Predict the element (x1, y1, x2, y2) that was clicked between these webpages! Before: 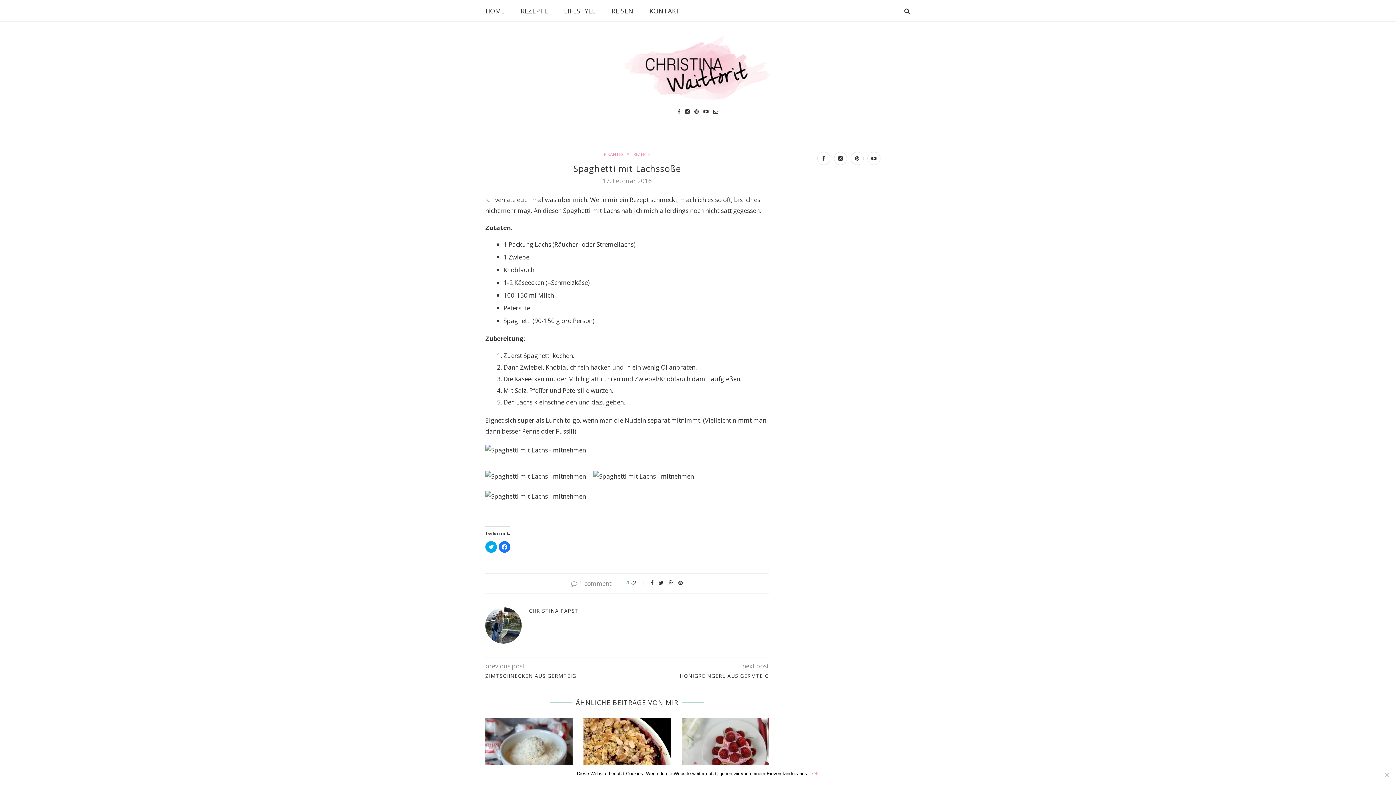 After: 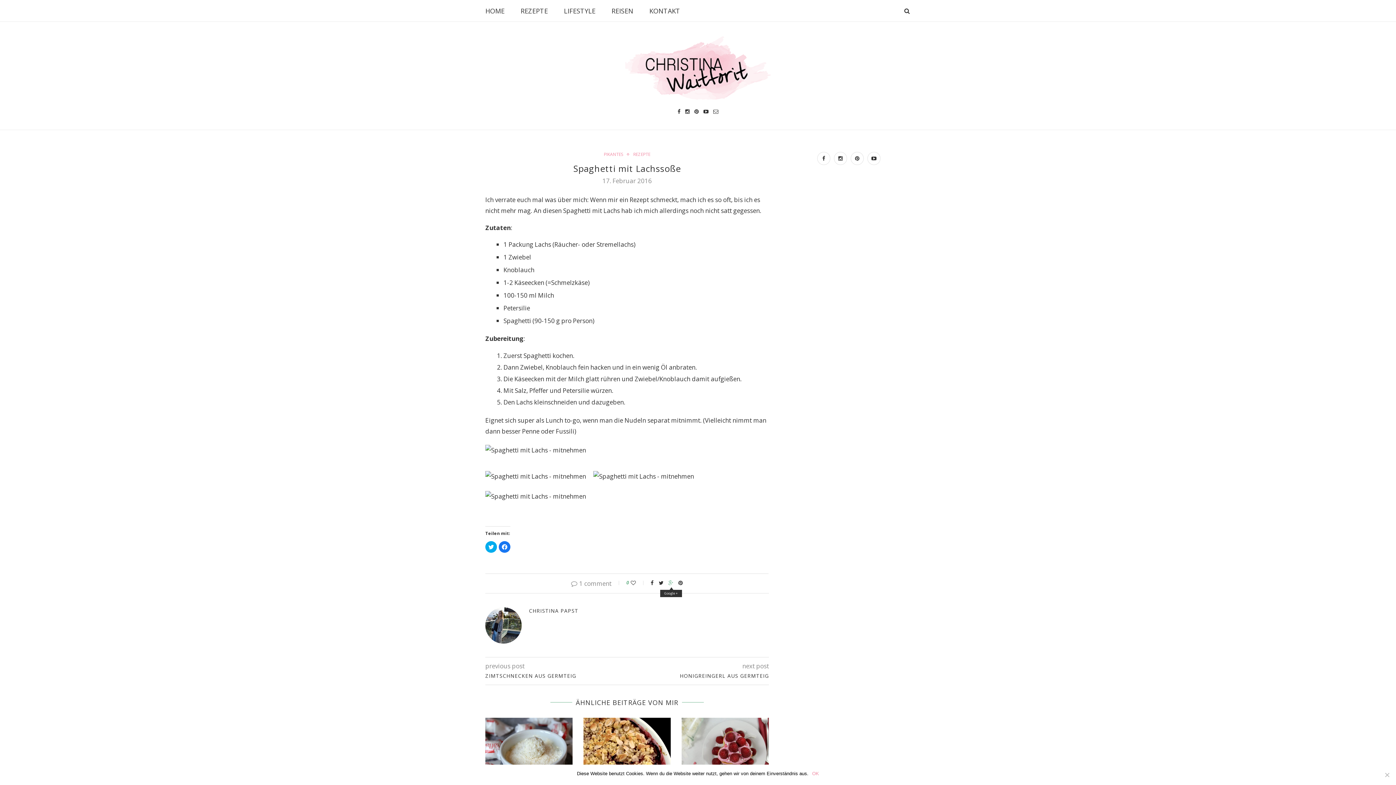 Action: bbox: (668, 579, 673, 586)